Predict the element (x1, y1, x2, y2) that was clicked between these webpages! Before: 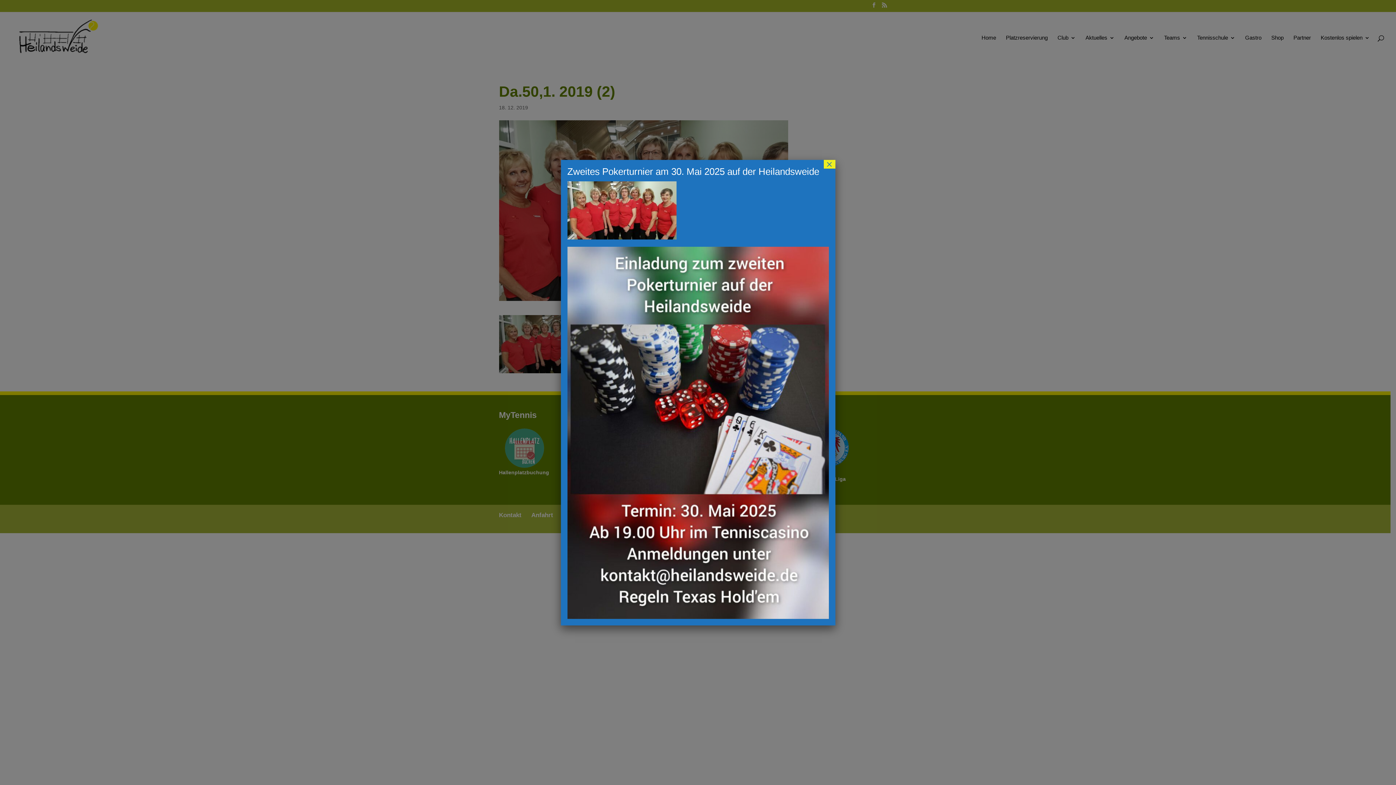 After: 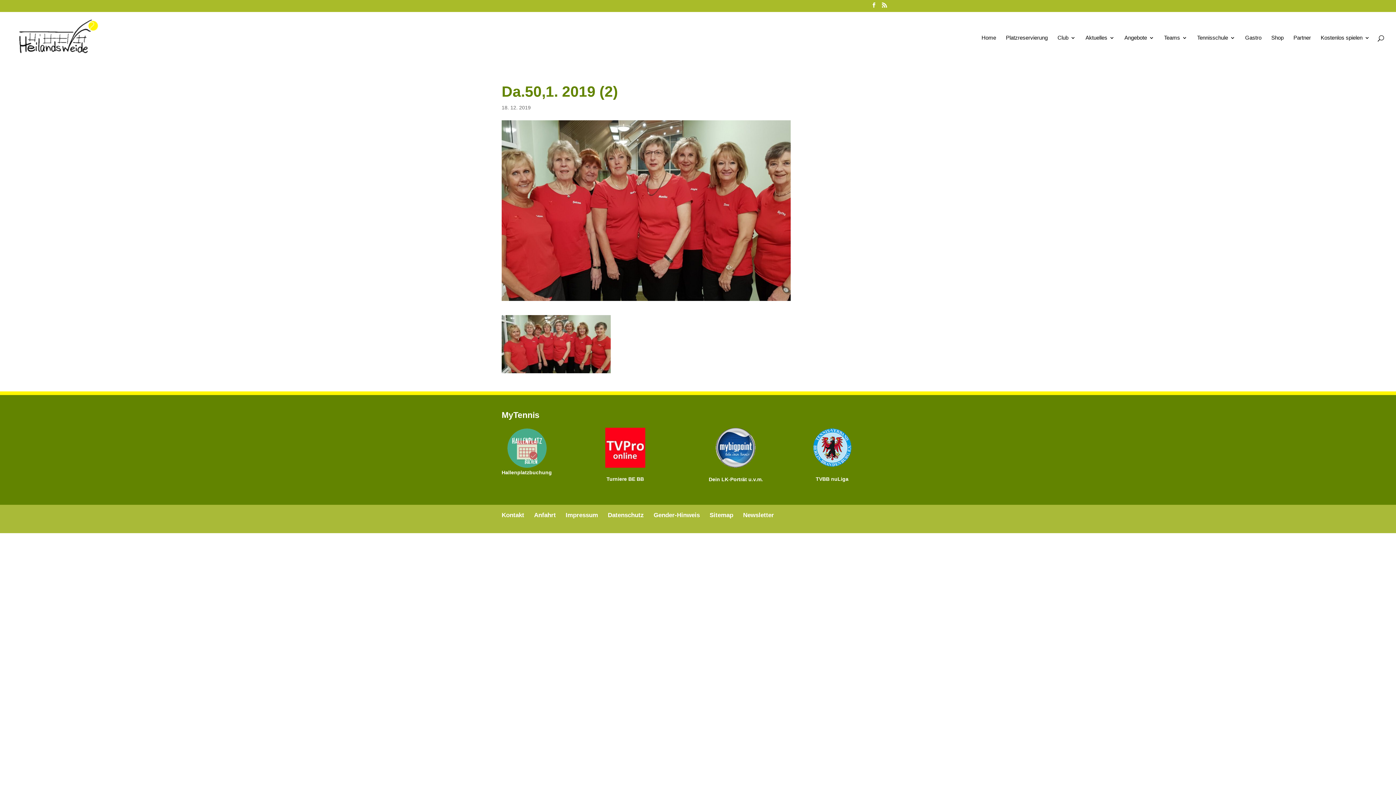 Action: bbox: (823, 159, 835, 168) label: Schließen